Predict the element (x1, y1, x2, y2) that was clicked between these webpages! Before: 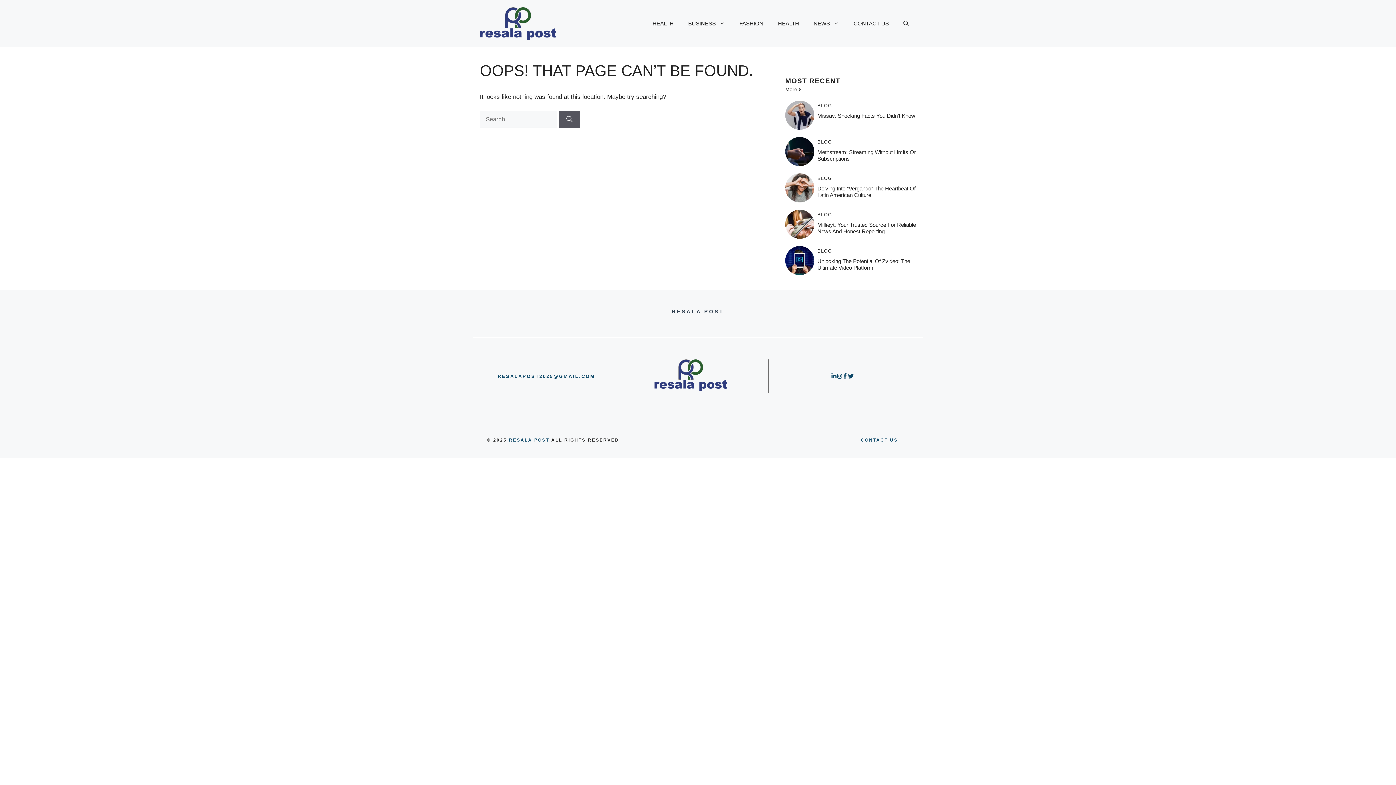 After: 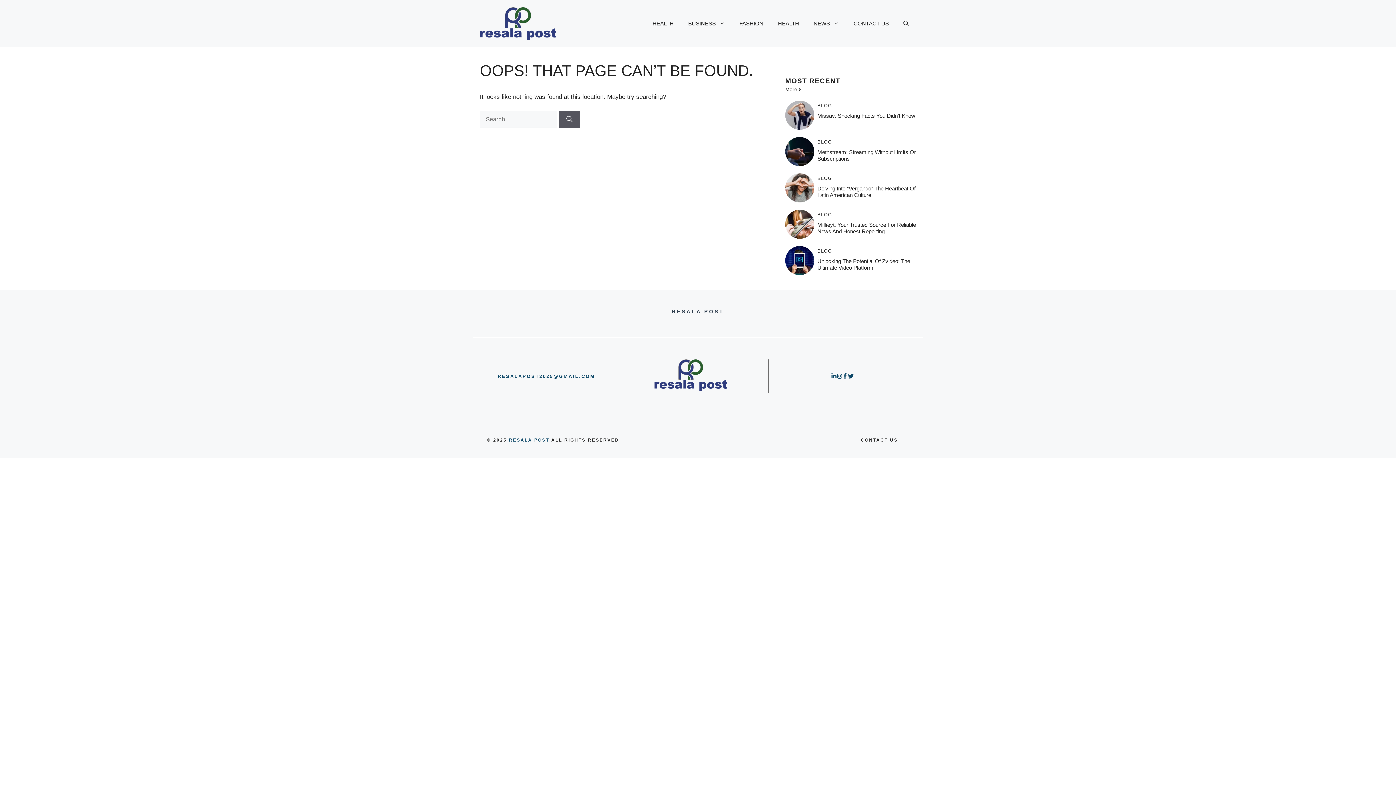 Action: label: CONTACT US bbox: (861, 436, 898, 443)